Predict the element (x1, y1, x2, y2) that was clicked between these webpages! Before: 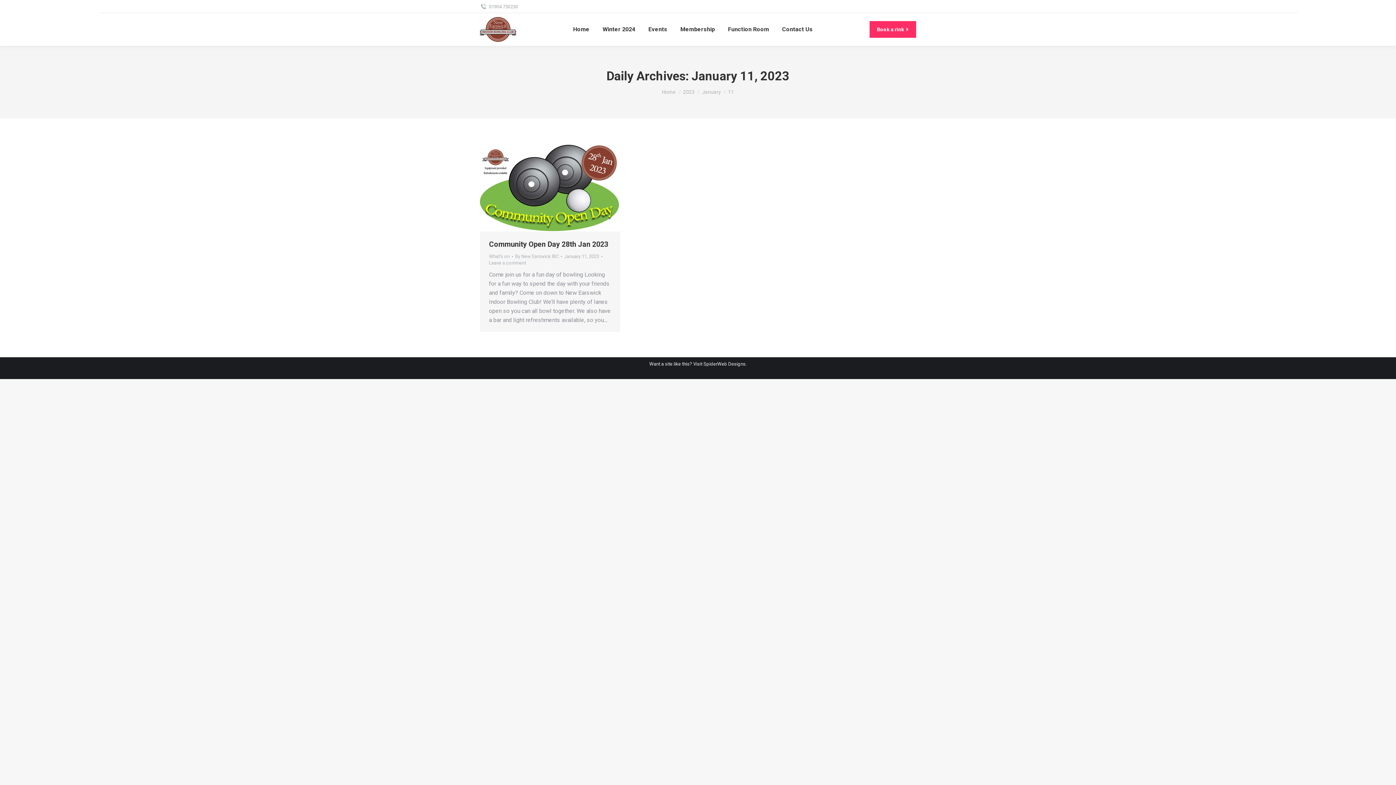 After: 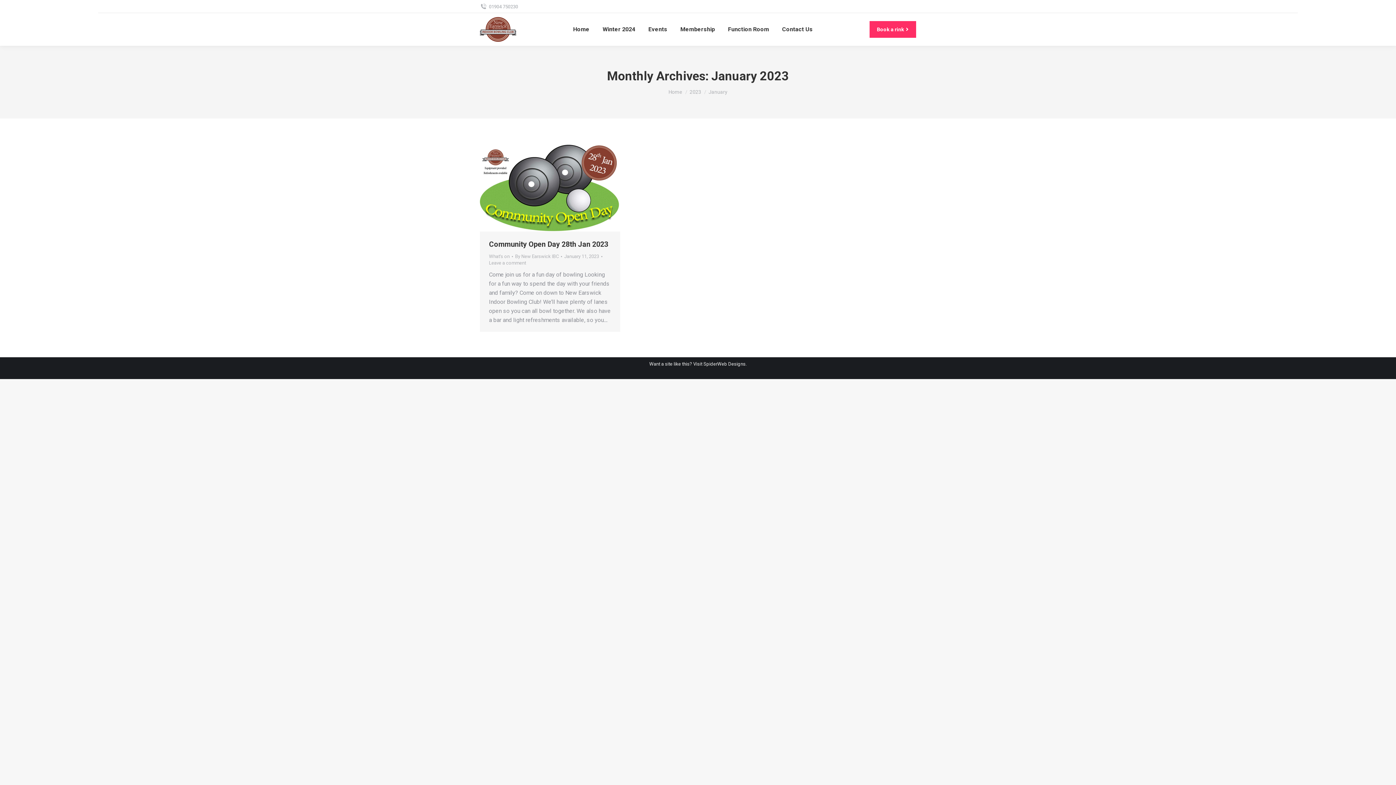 Action: label: January bbox: (702, 89, 721, 94)